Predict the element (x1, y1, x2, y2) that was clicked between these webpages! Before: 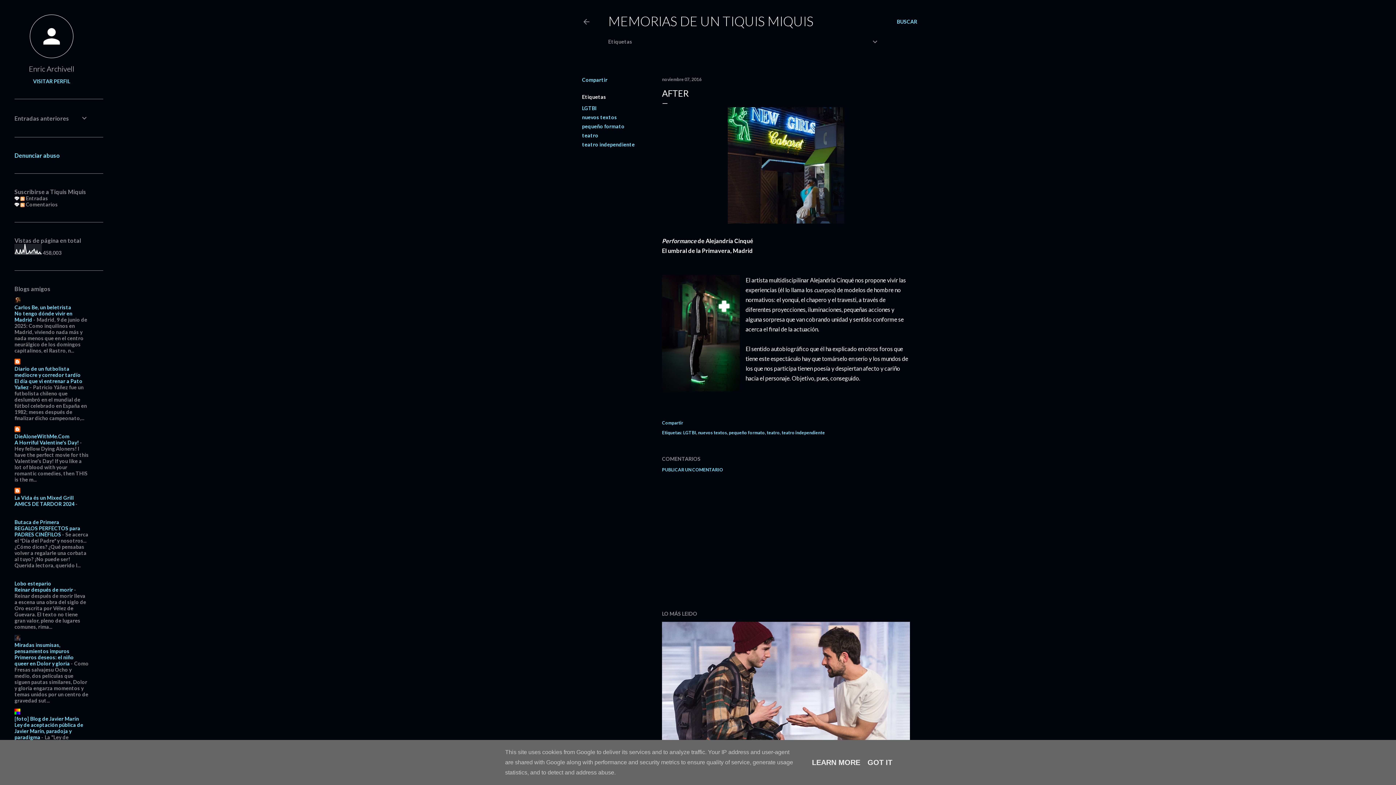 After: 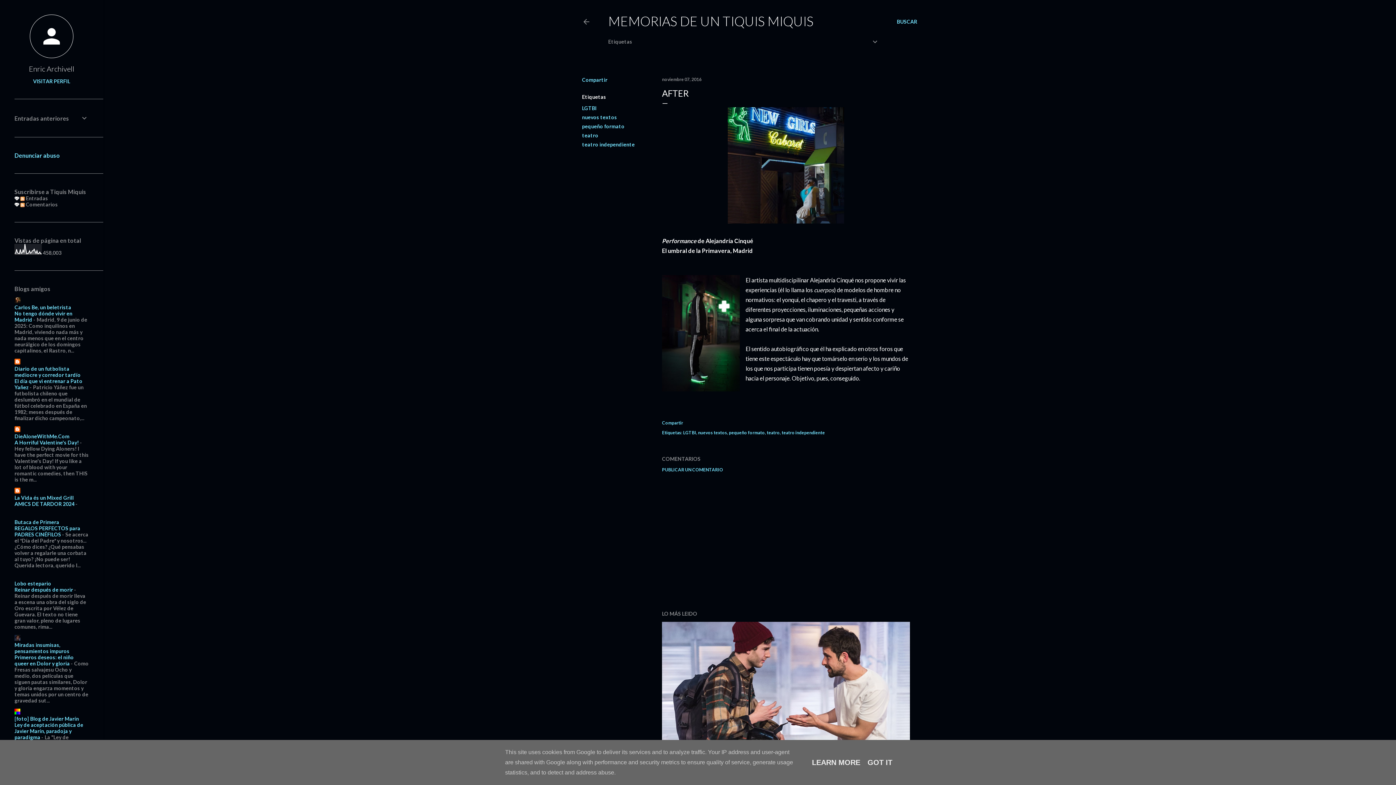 Action: label: Denunciar abuso bbox: (14, 152, 60, 158)